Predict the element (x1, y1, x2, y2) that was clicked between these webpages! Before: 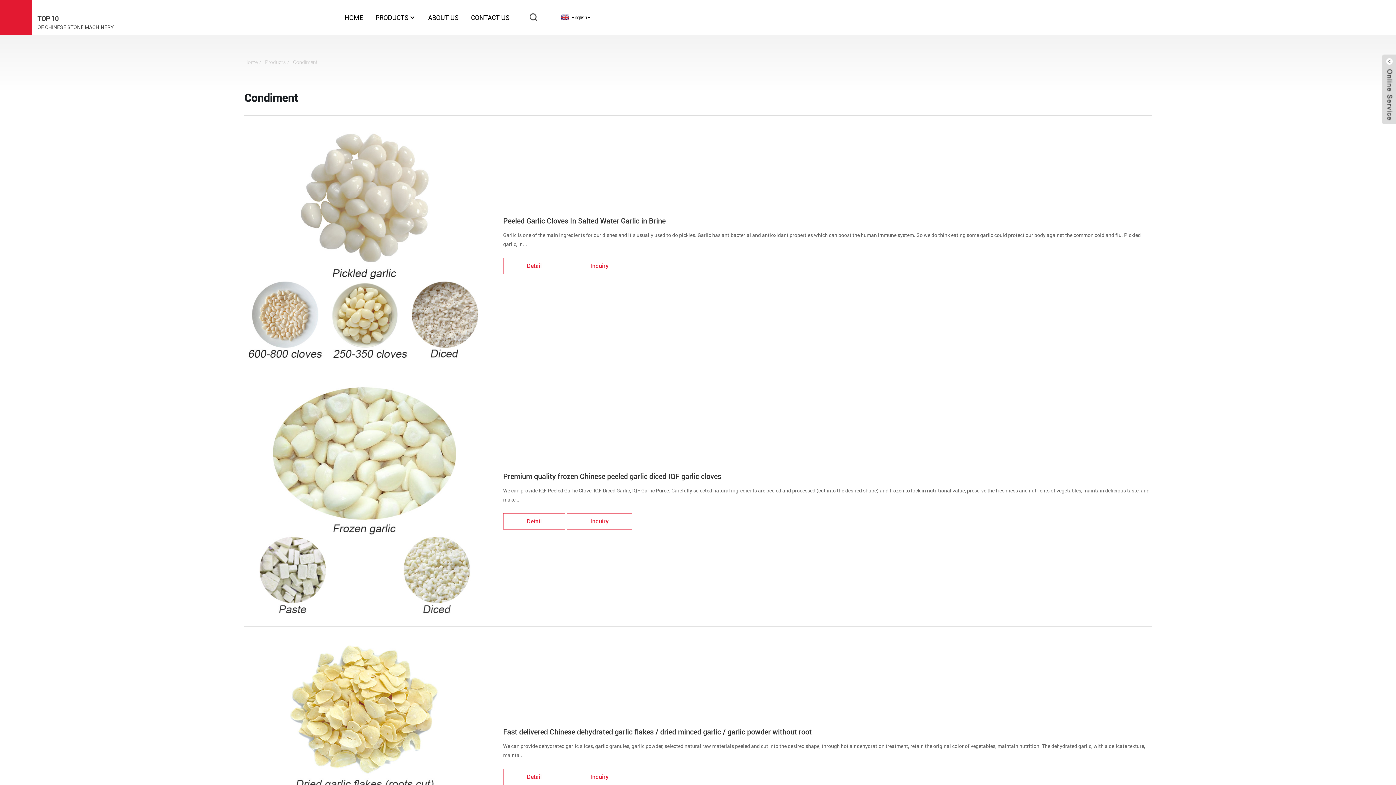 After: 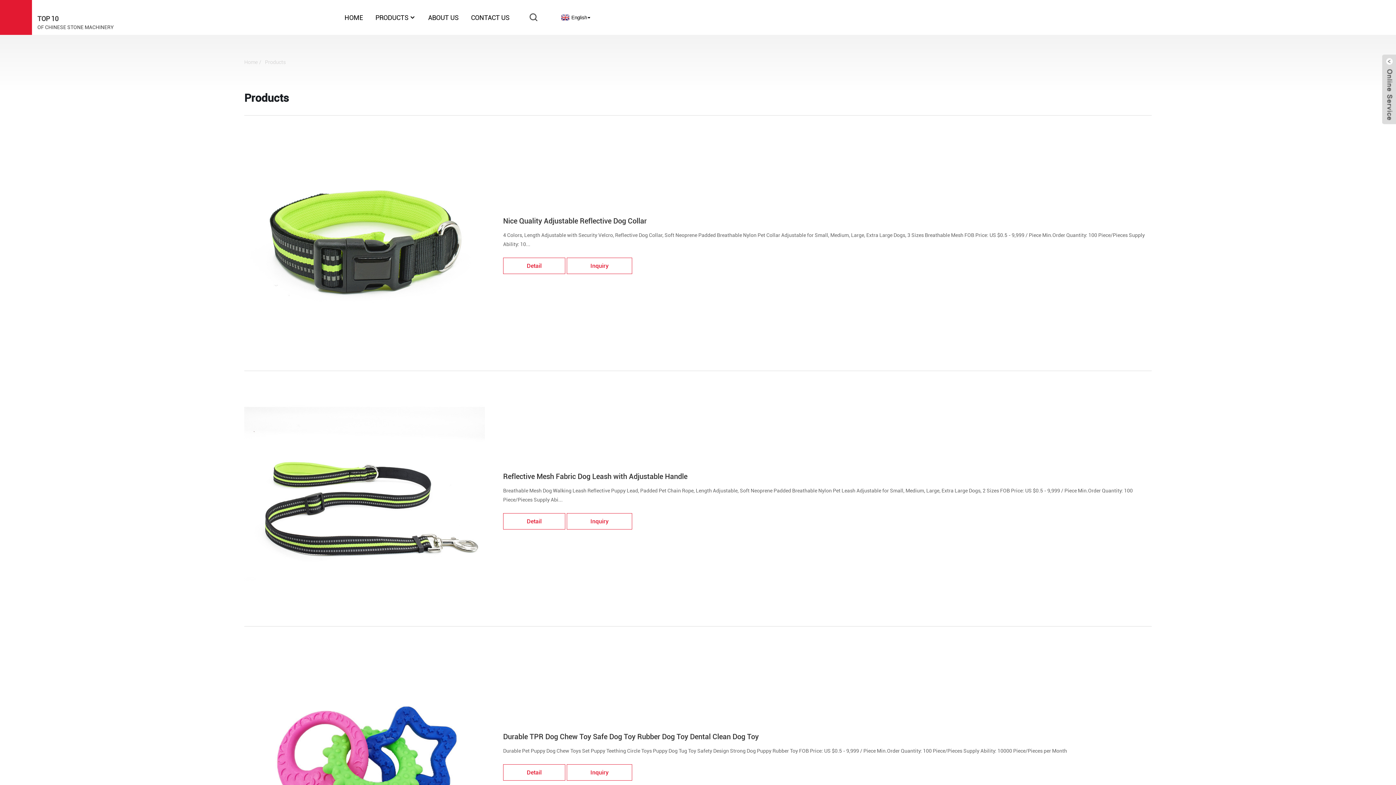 Action: bbox: (265, 58, 285, 66) label: Products